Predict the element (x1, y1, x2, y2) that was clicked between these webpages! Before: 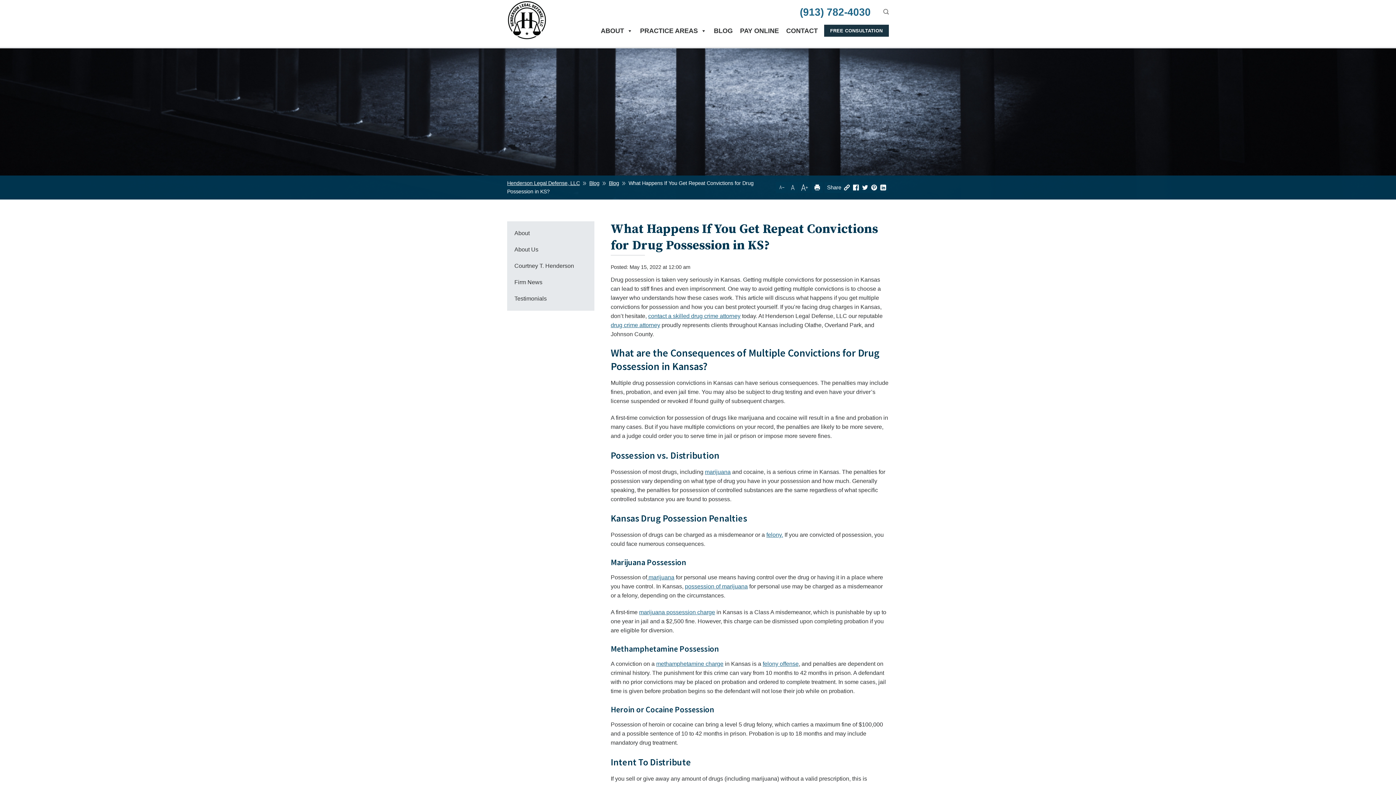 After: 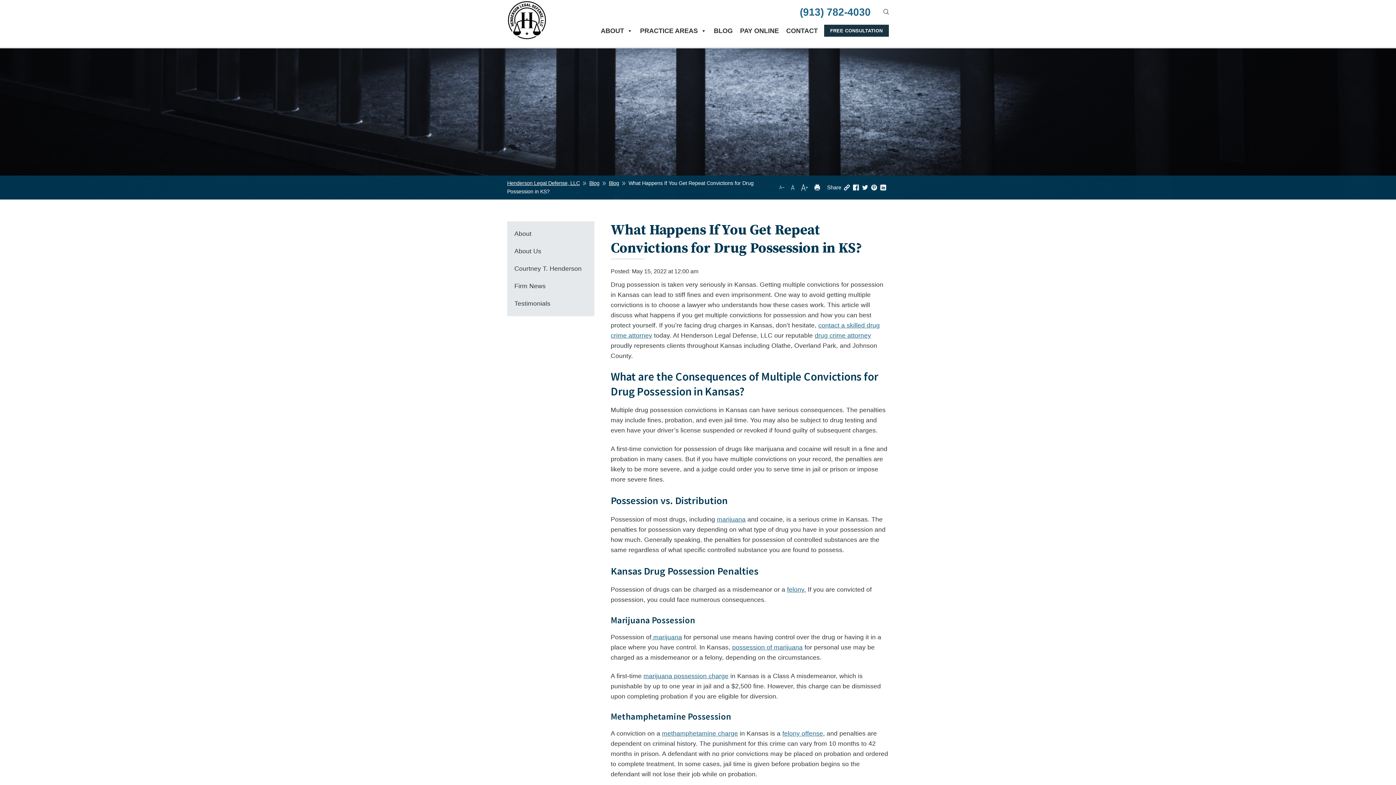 Action: label: plus bbox: (799, 182, 810, 193)